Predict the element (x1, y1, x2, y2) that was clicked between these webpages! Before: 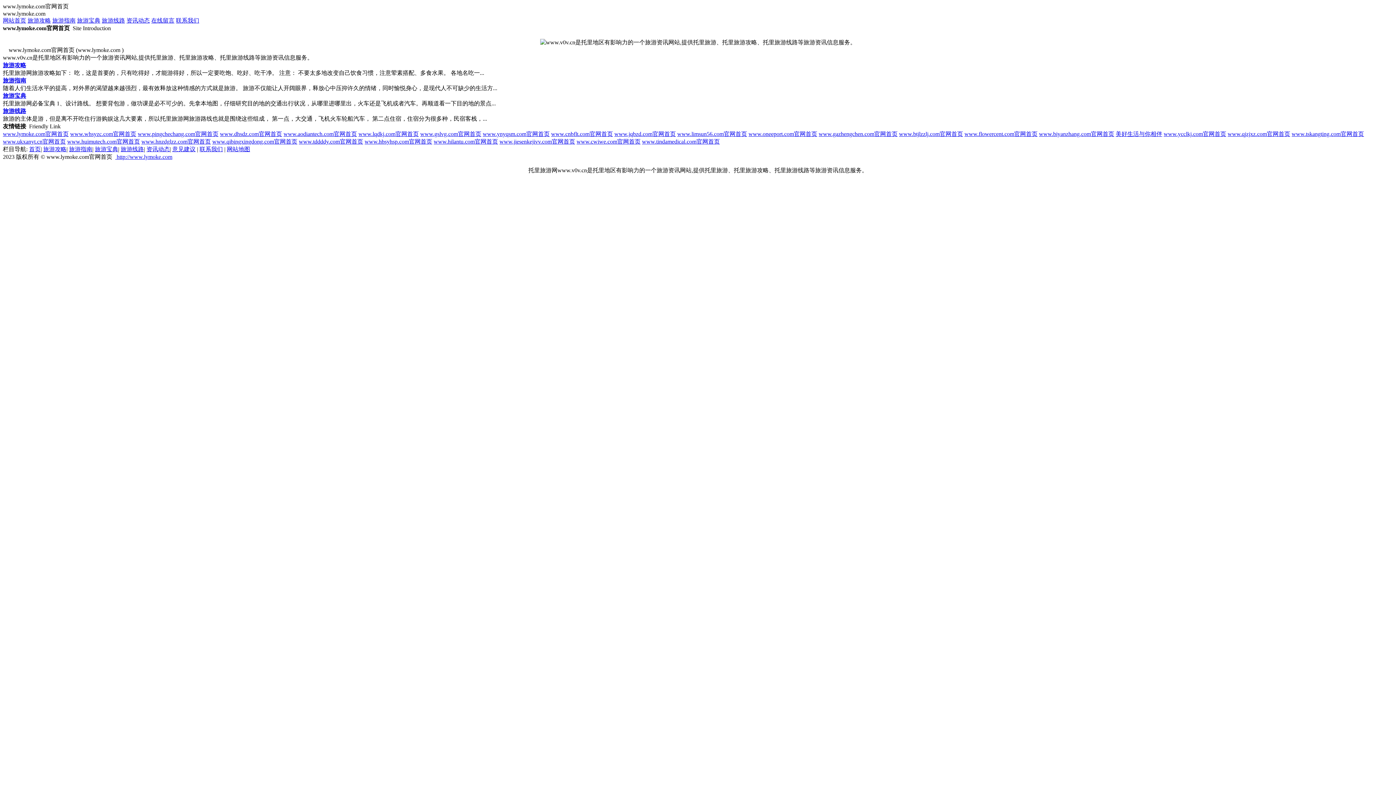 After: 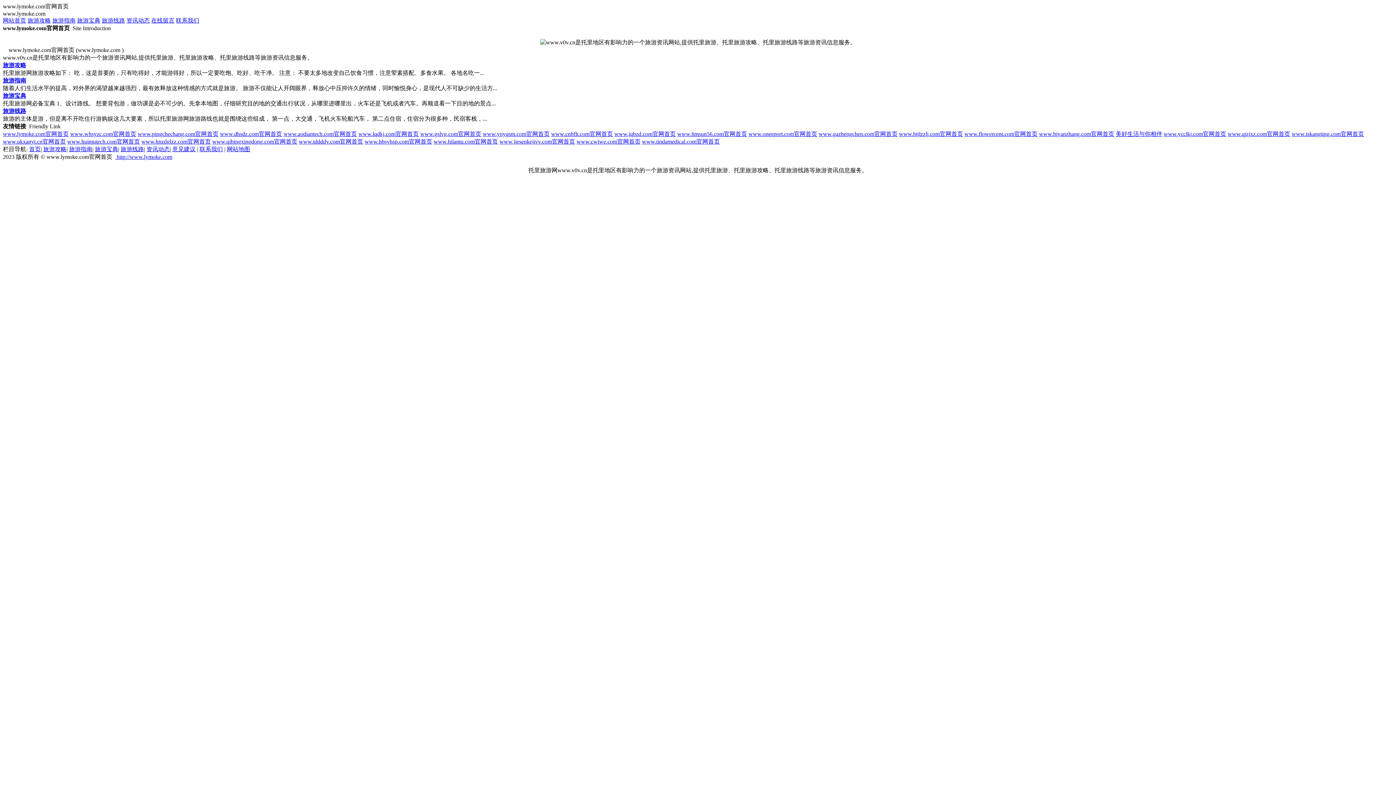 Action: bbox: (2, 138, 65, 144) label: www.ukxanyt.cn官网首页